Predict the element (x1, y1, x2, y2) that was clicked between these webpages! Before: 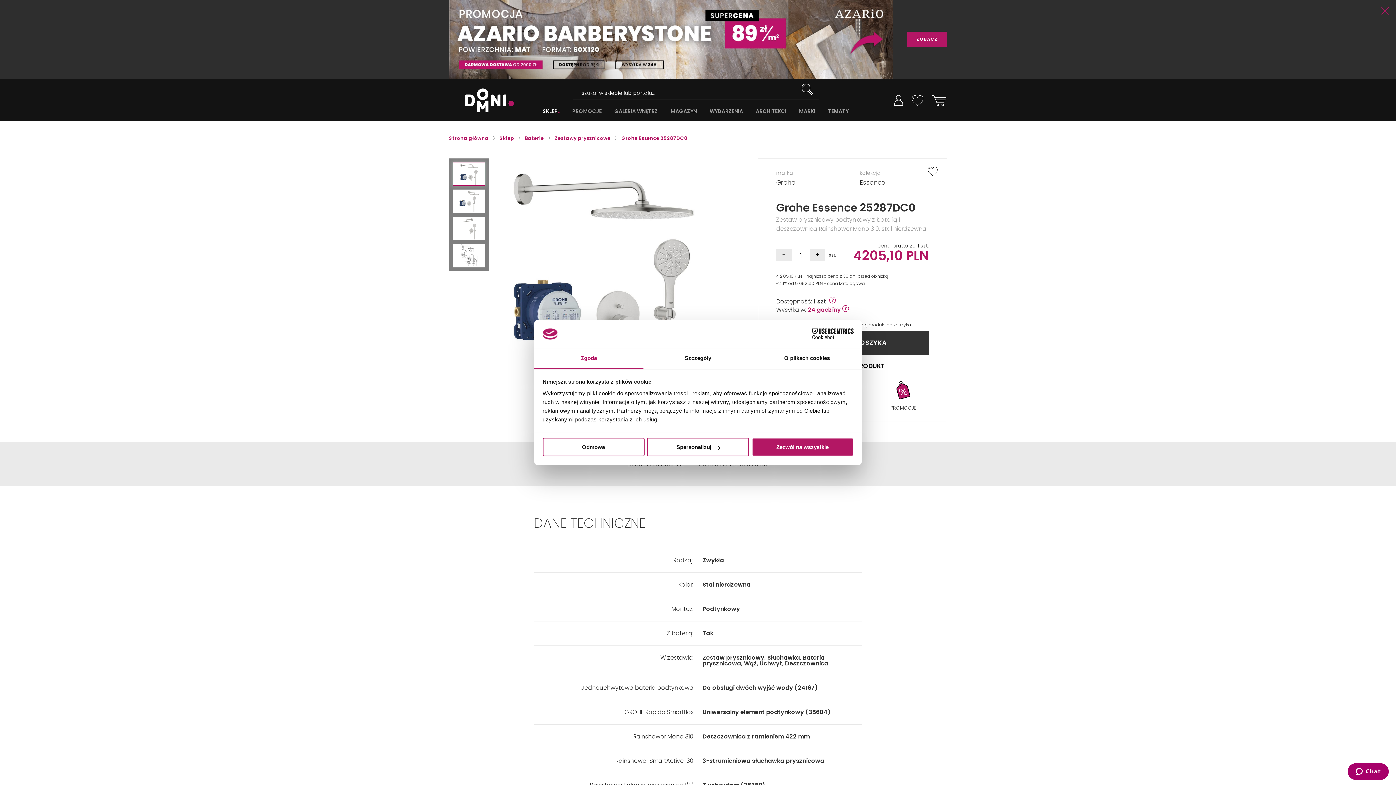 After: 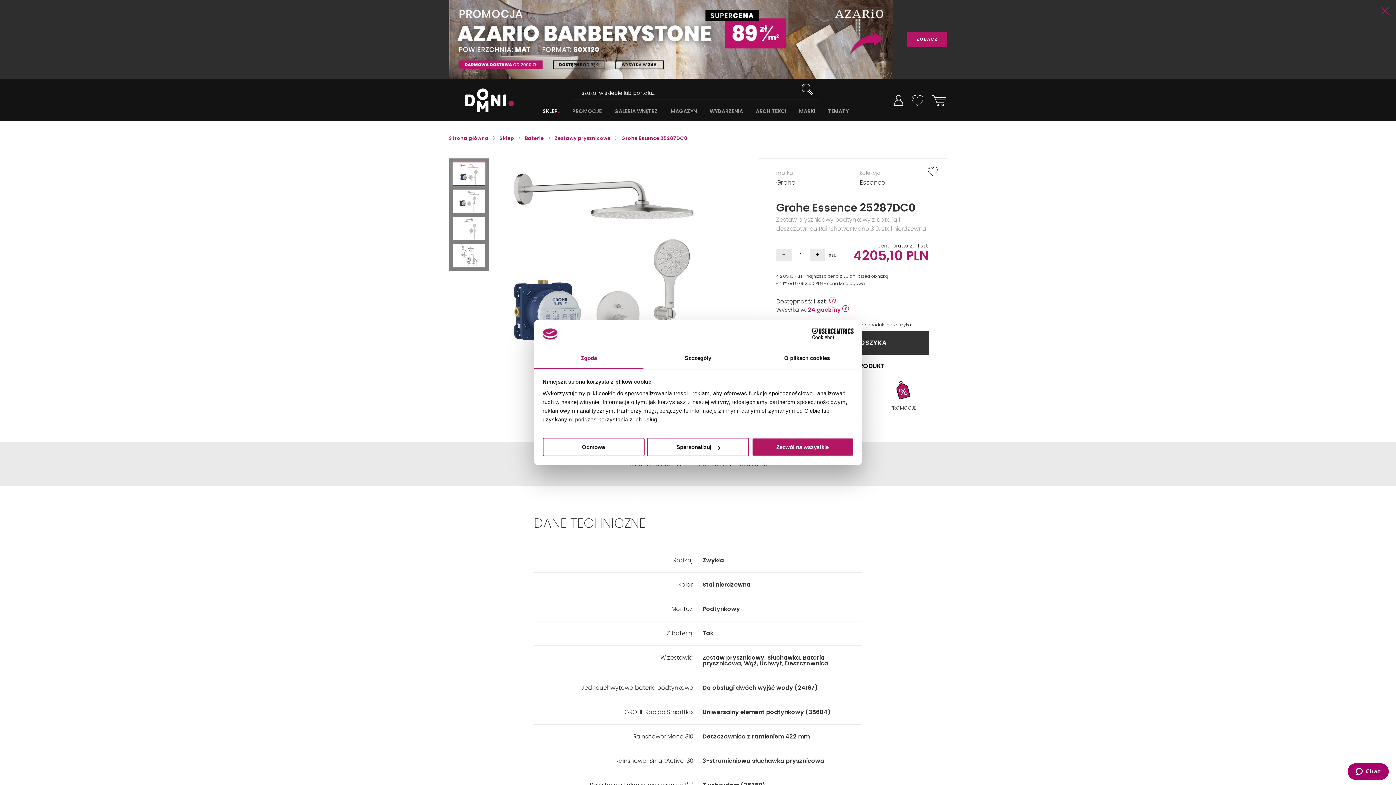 Action: bbox: (790, 328, 853, 339) label: Cookiebot - opens in a new window